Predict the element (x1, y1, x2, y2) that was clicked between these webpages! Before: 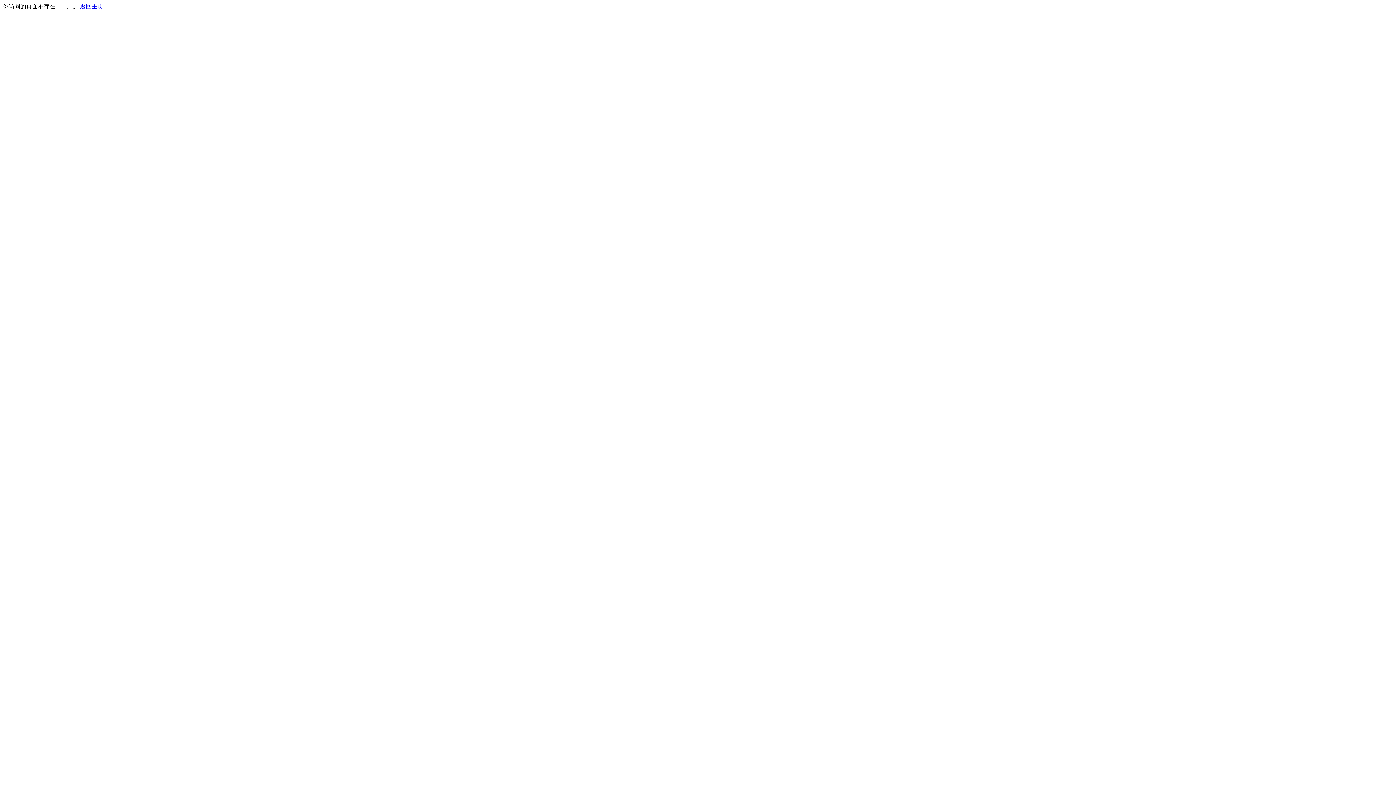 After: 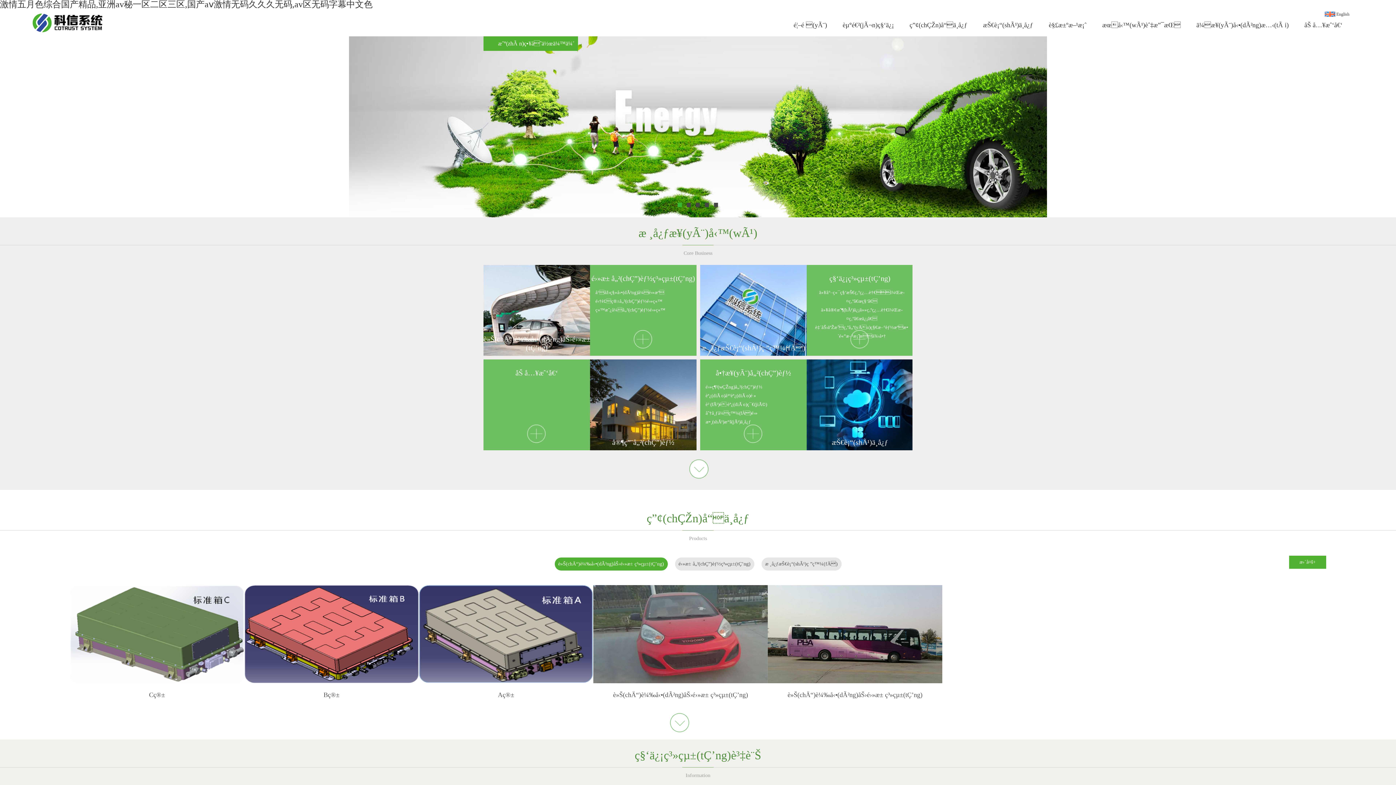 Action: label: 返回主页 bbox: (80, 3, 103, 9)